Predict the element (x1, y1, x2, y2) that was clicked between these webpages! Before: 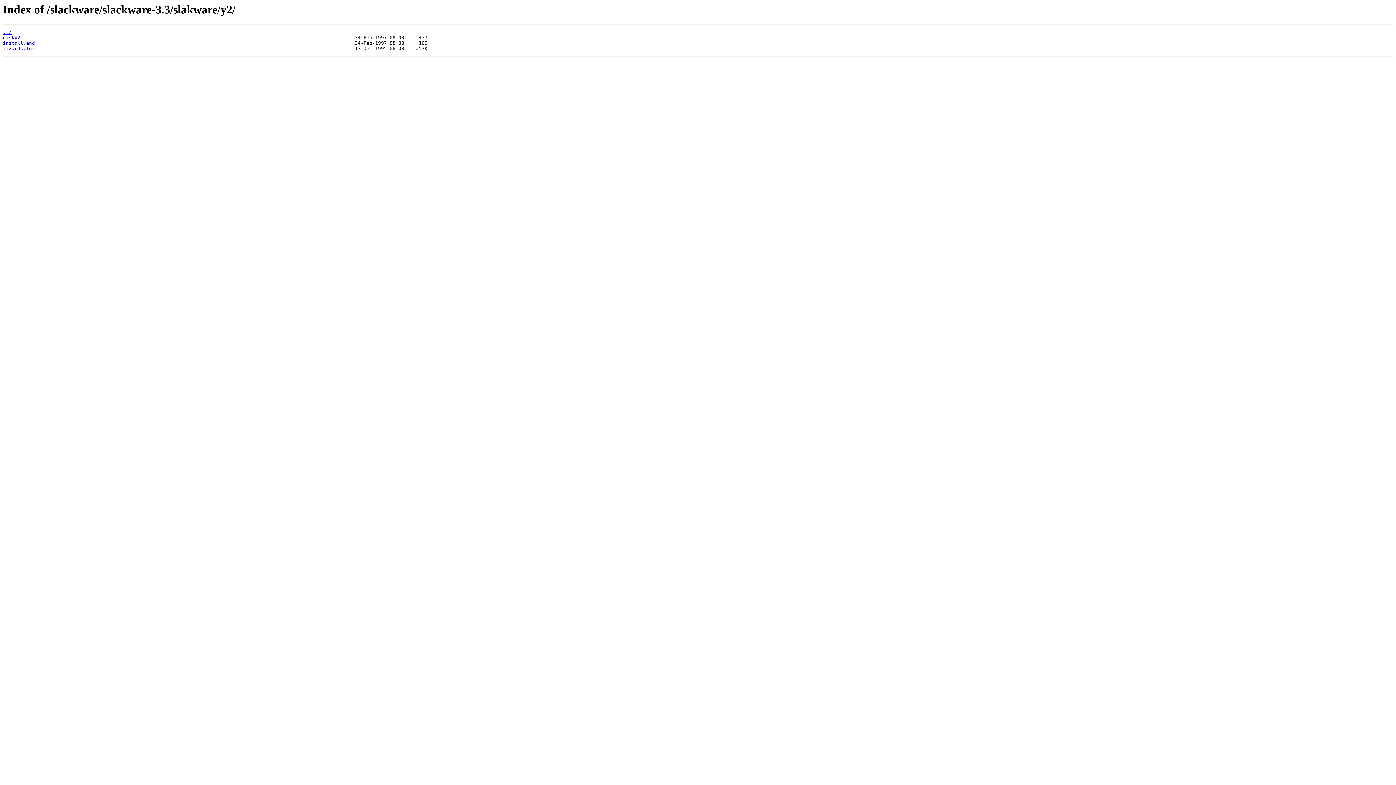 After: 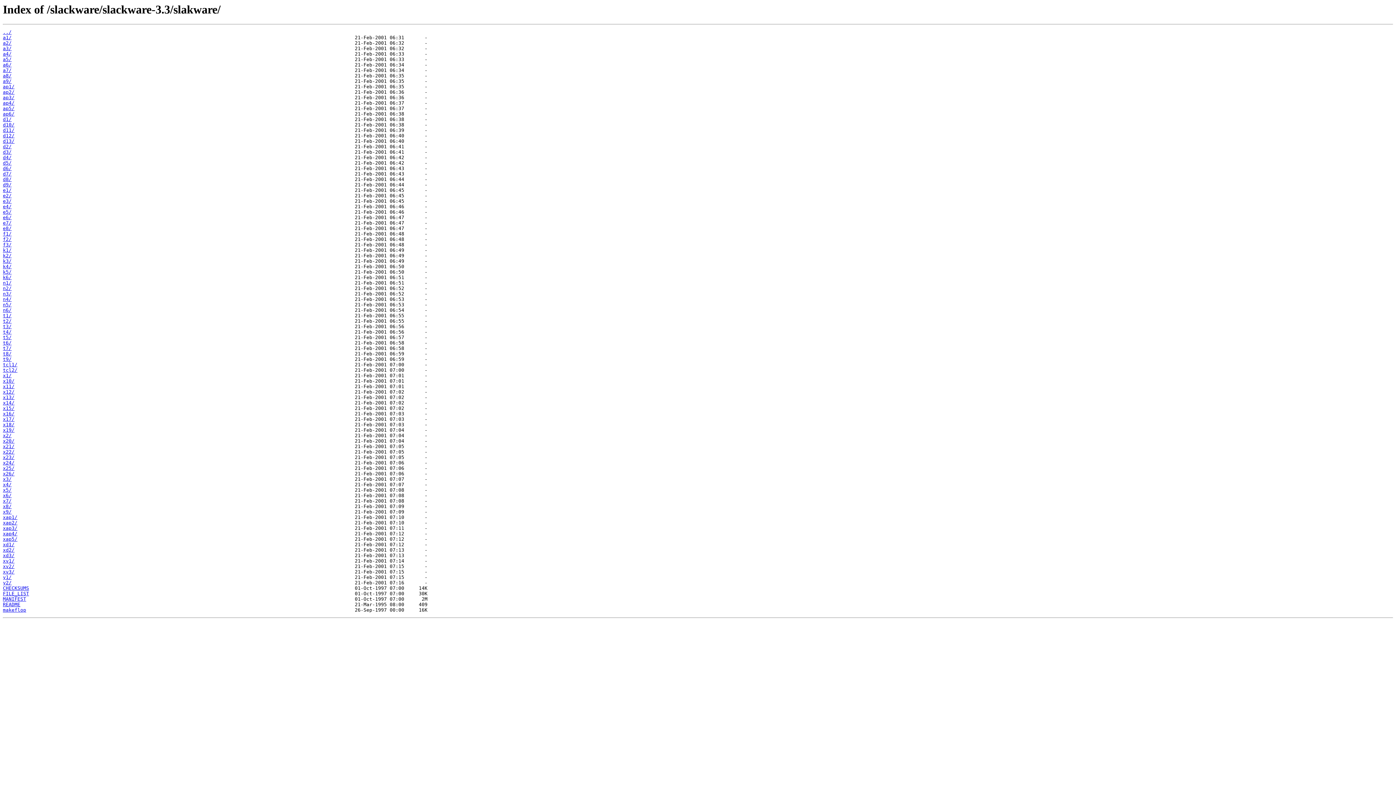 Action: label: ../ bbox: (2, 29, 11, 35)